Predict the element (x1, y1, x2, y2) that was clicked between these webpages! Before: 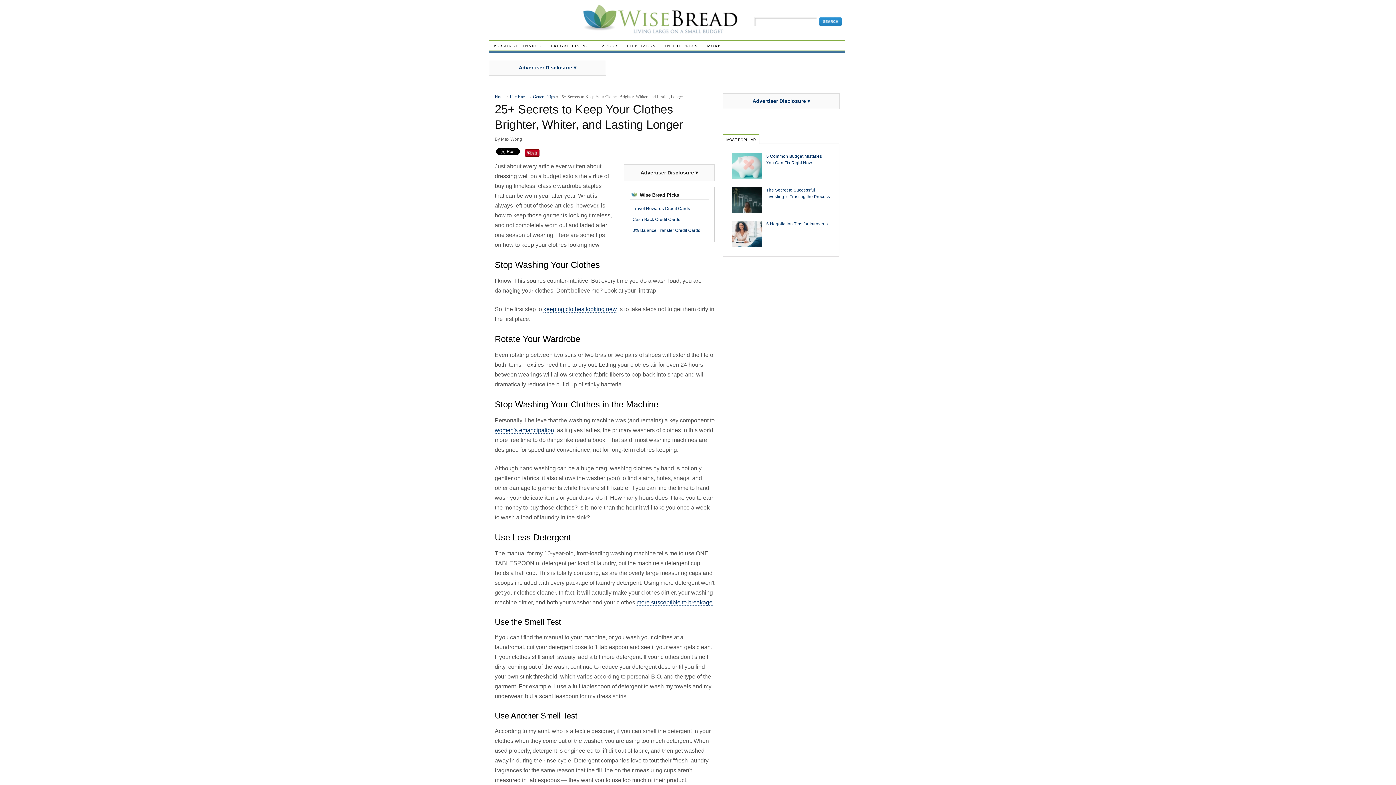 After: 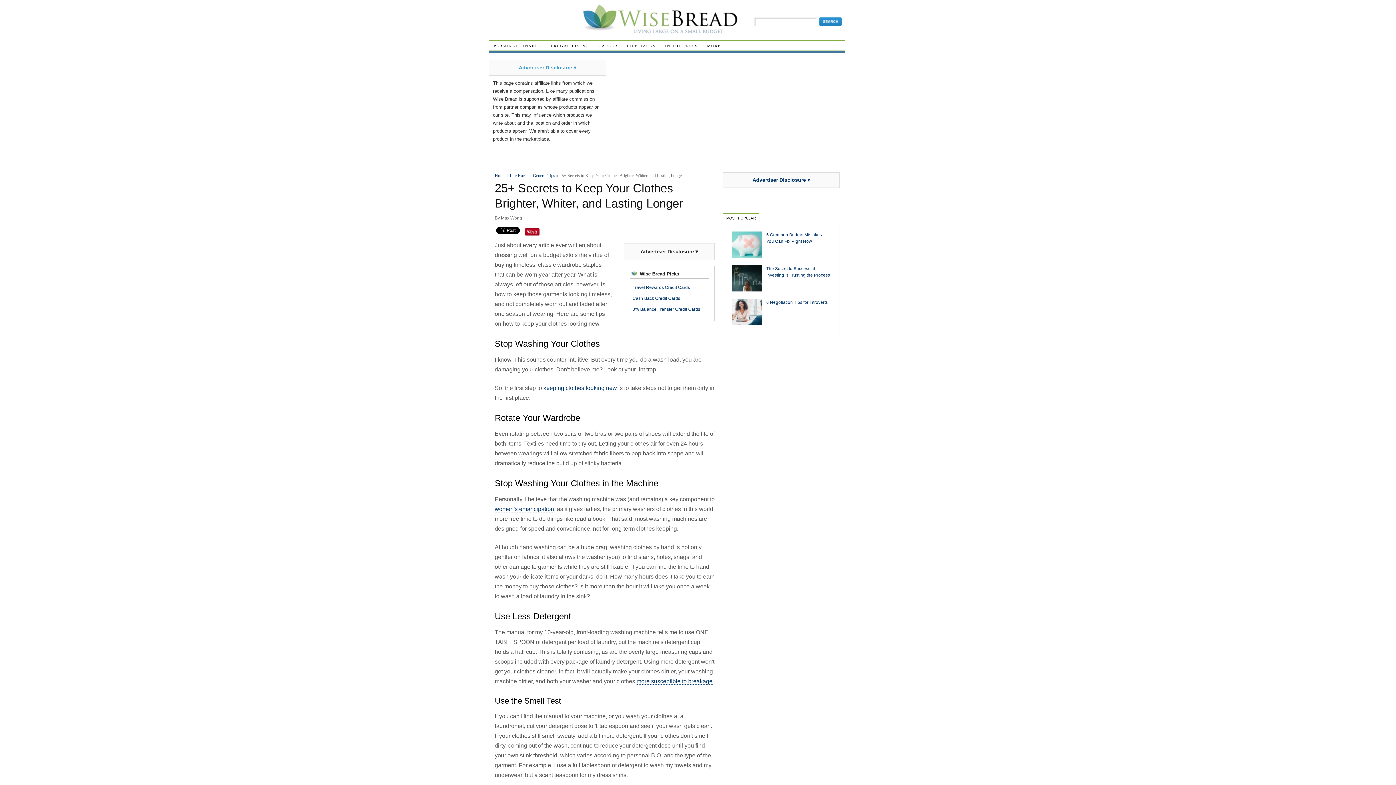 Action: bbox: (518, 64, 576, 70) label: Advertiser Disclosure ▾